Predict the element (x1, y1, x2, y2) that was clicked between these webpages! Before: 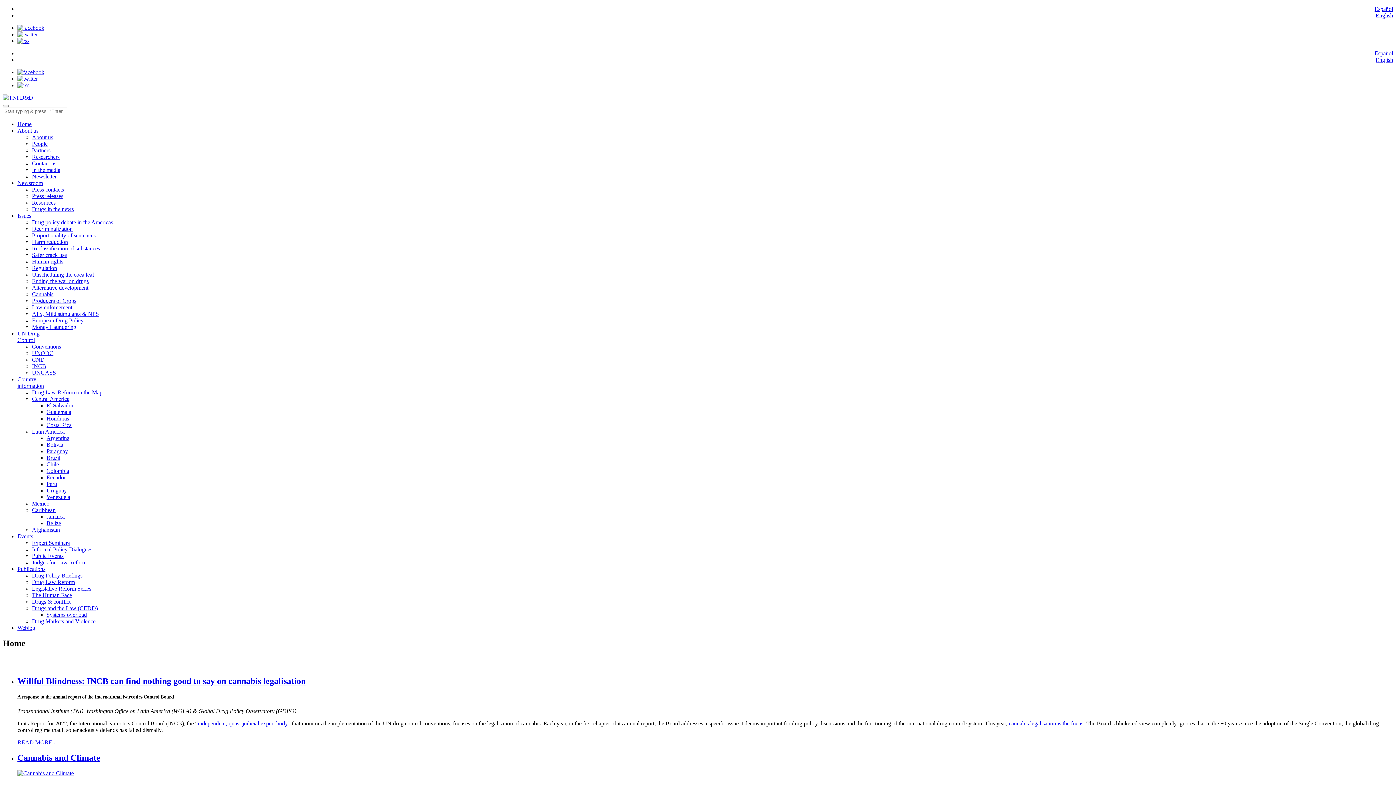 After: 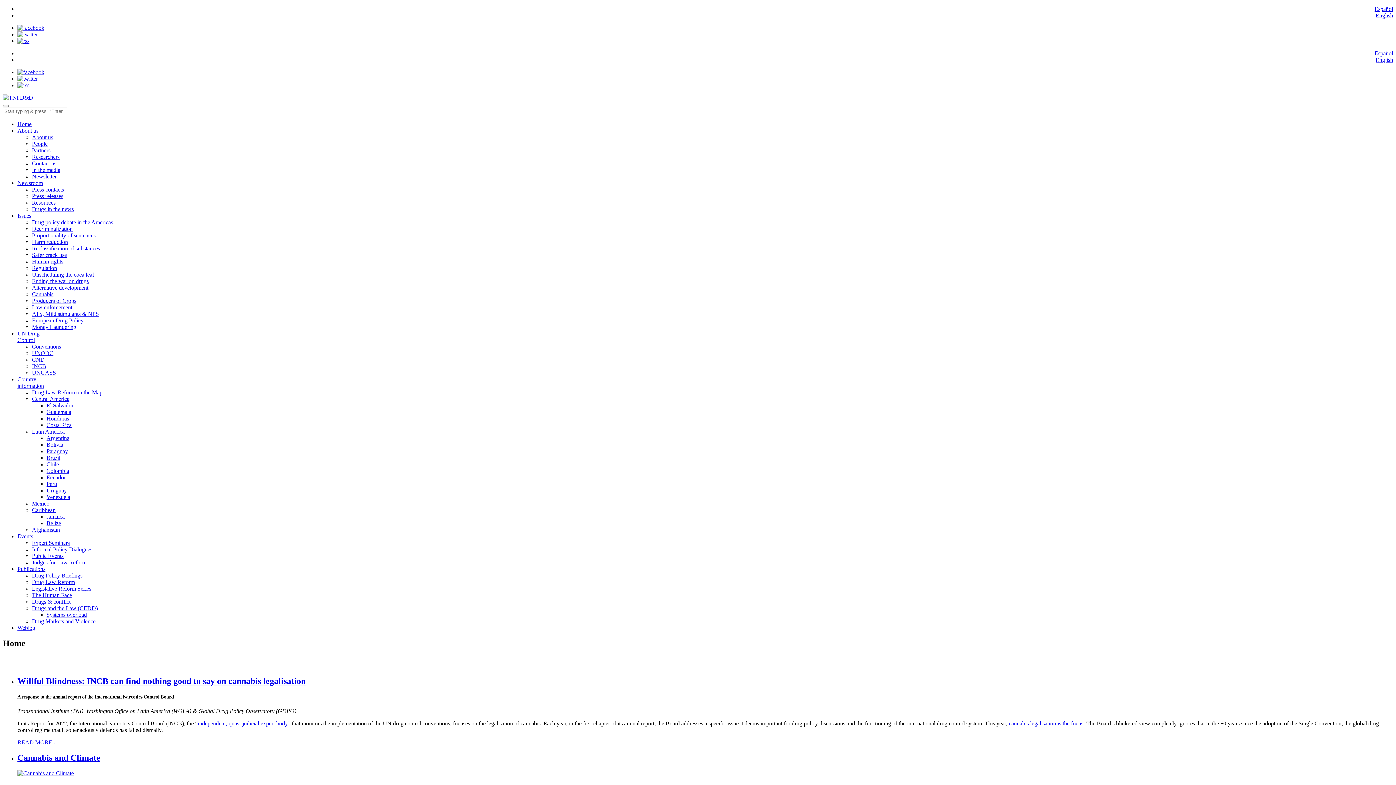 Action: bbox: (17, 37, 29, 44)